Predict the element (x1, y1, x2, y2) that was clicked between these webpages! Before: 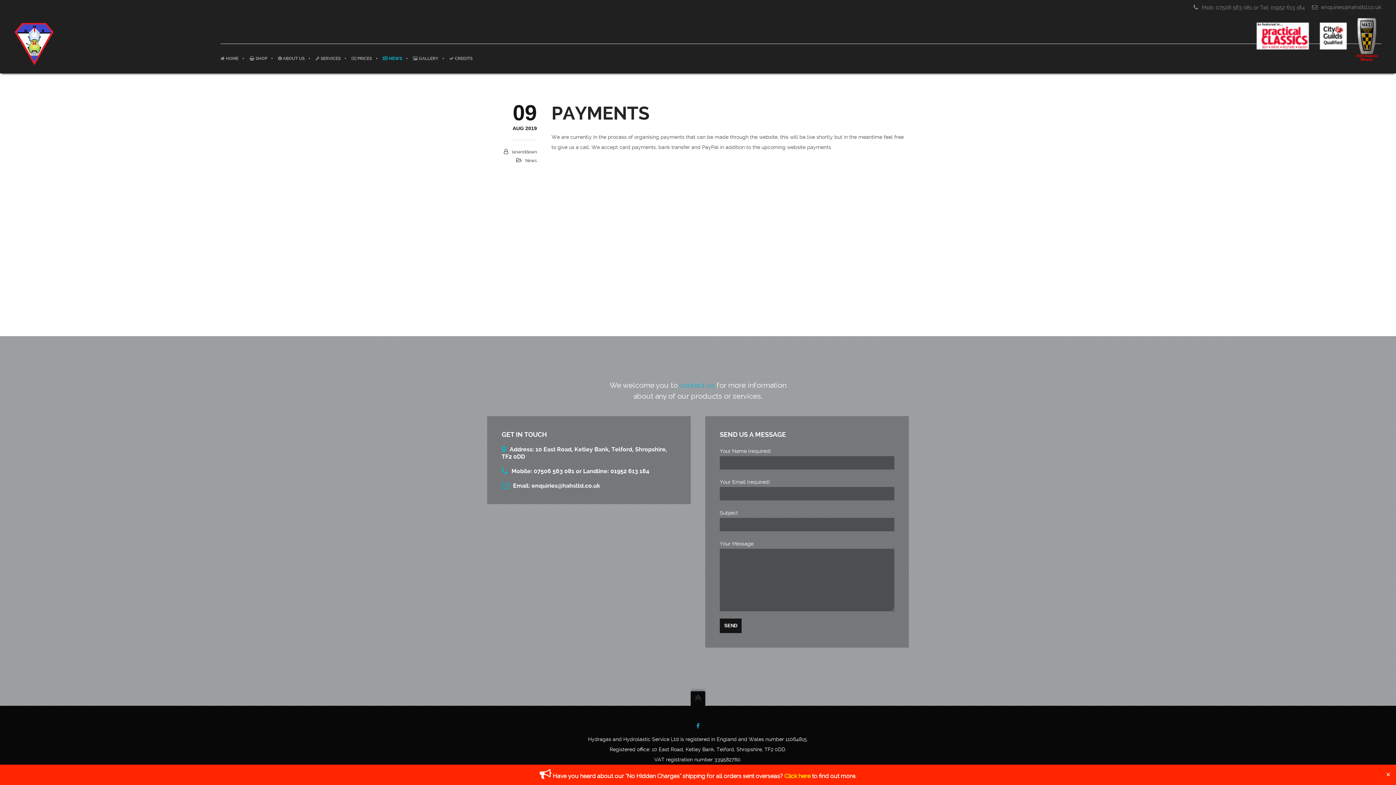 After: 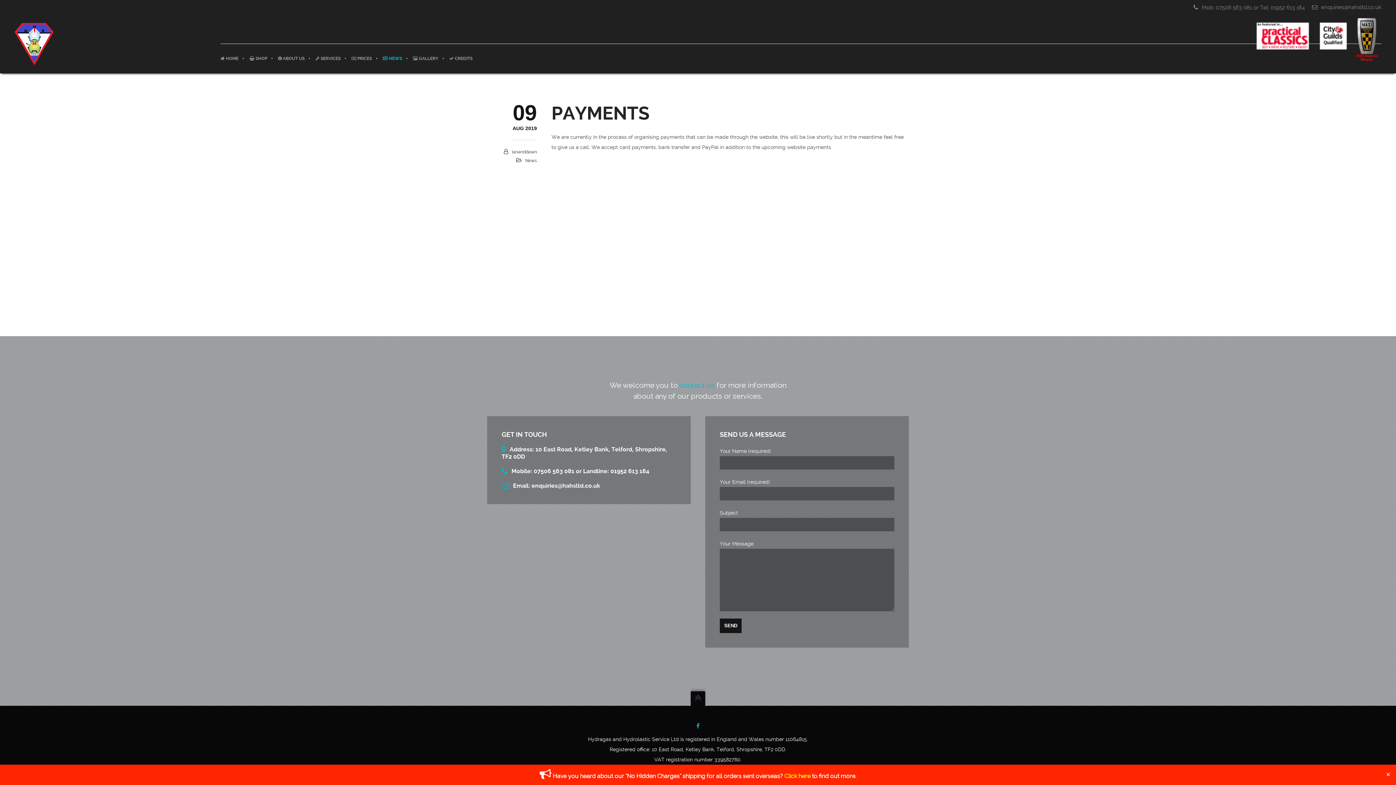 Action: bbox: (696, 720, 699, 730)